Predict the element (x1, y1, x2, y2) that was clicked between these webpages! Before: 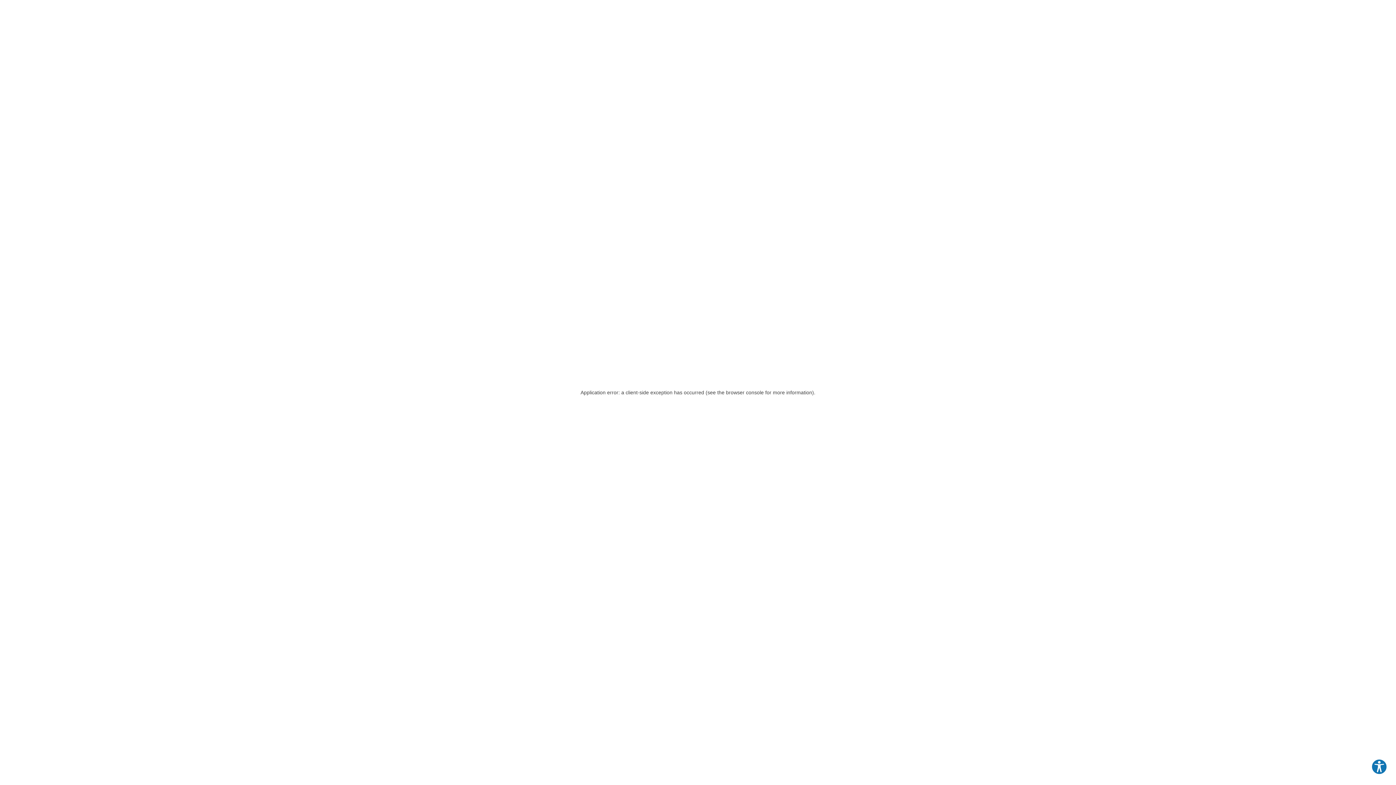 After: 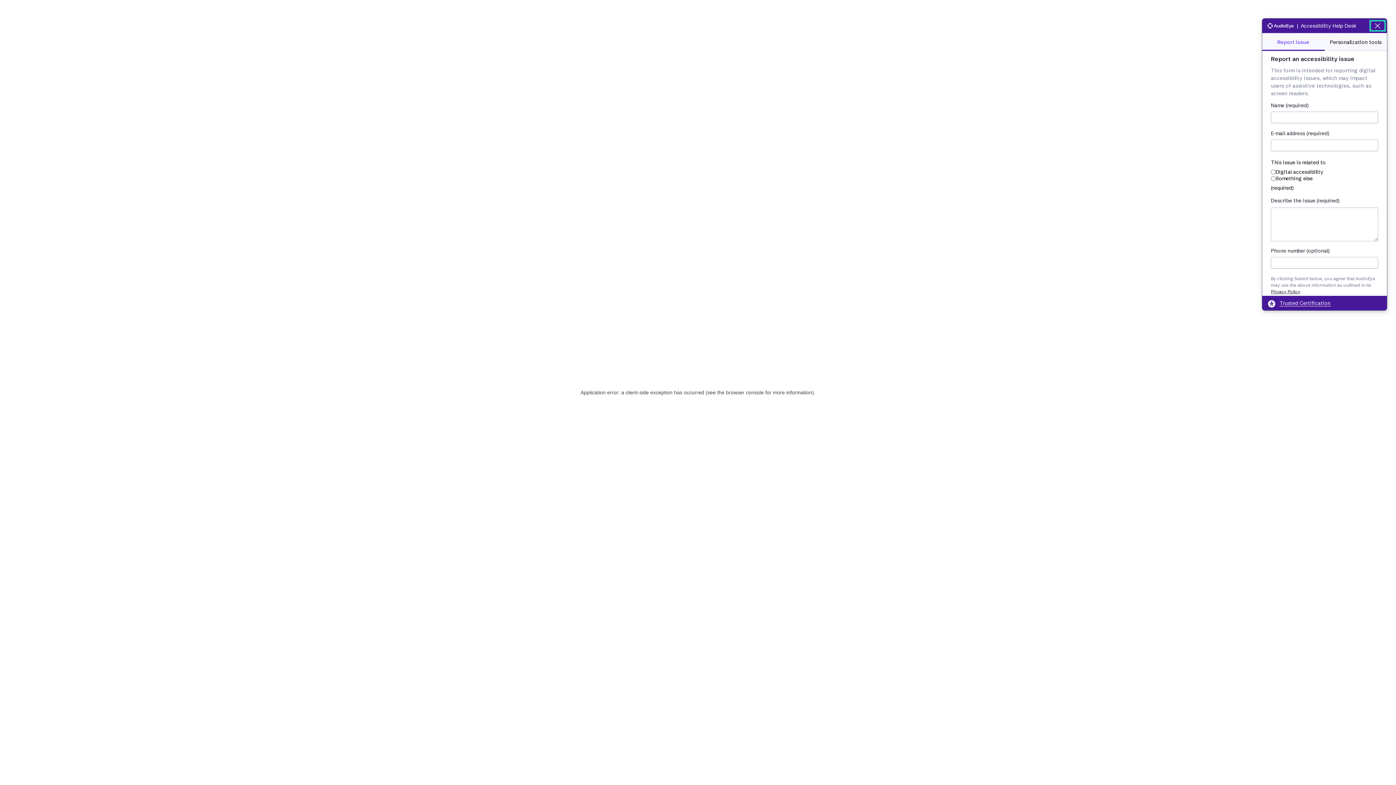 Action: label: Explore your accessibility options bbox: (1371, 759, 1387, 775)